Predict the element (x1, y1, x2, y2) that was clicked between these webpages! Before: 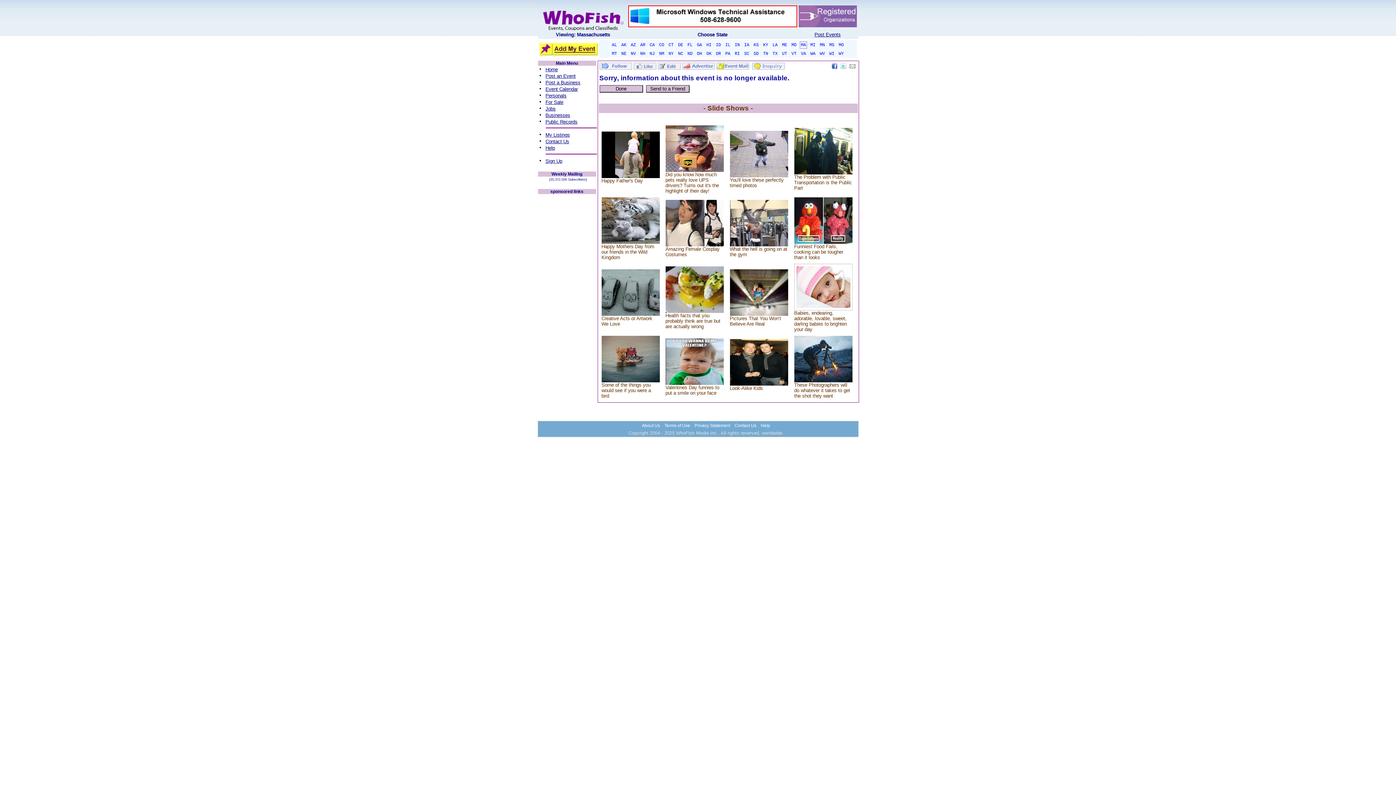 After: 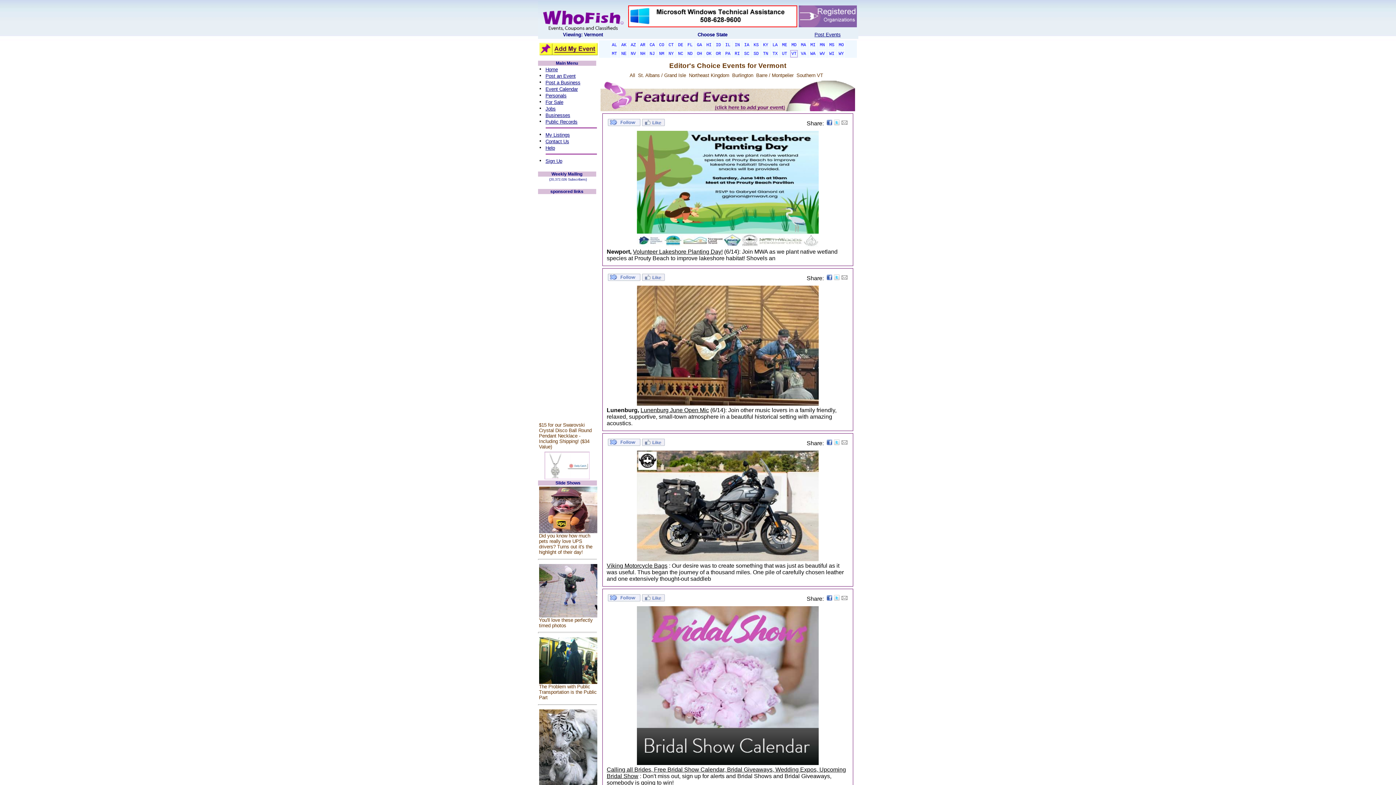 Action: label: VT bbox: (790, 50, 797, 57)